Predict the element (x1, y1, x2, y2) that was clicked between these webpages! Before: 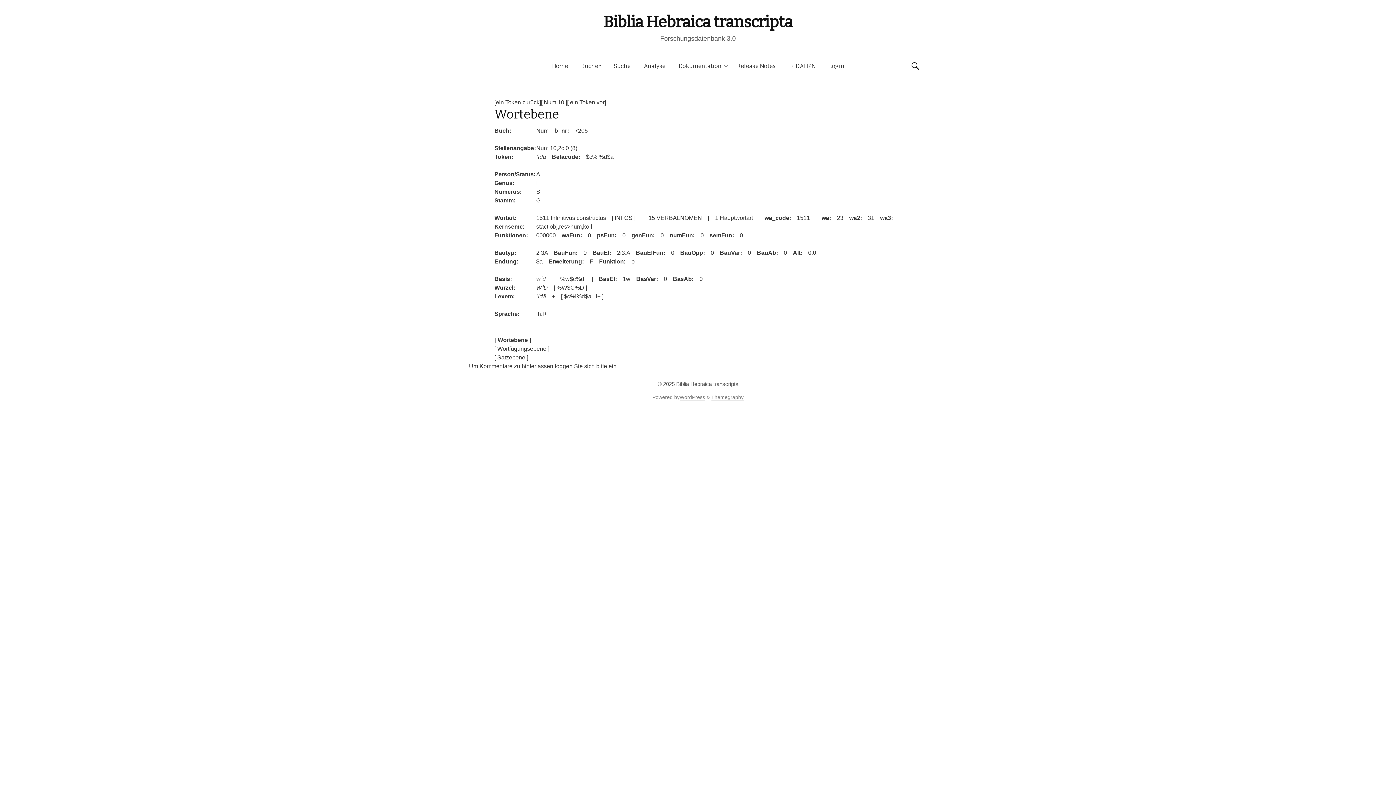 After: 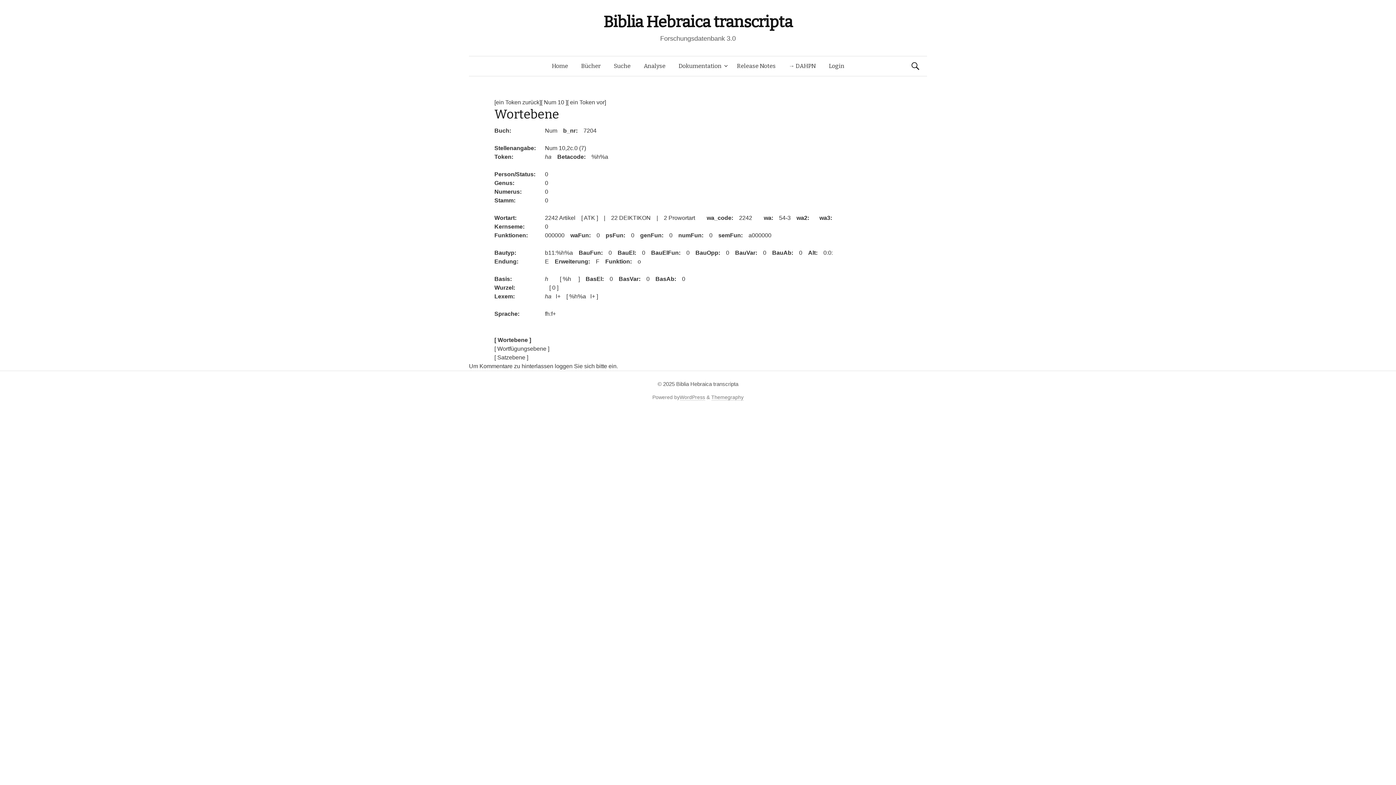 Action: label: [ein Token zurück] bbox: (494, 99, 541, 105)